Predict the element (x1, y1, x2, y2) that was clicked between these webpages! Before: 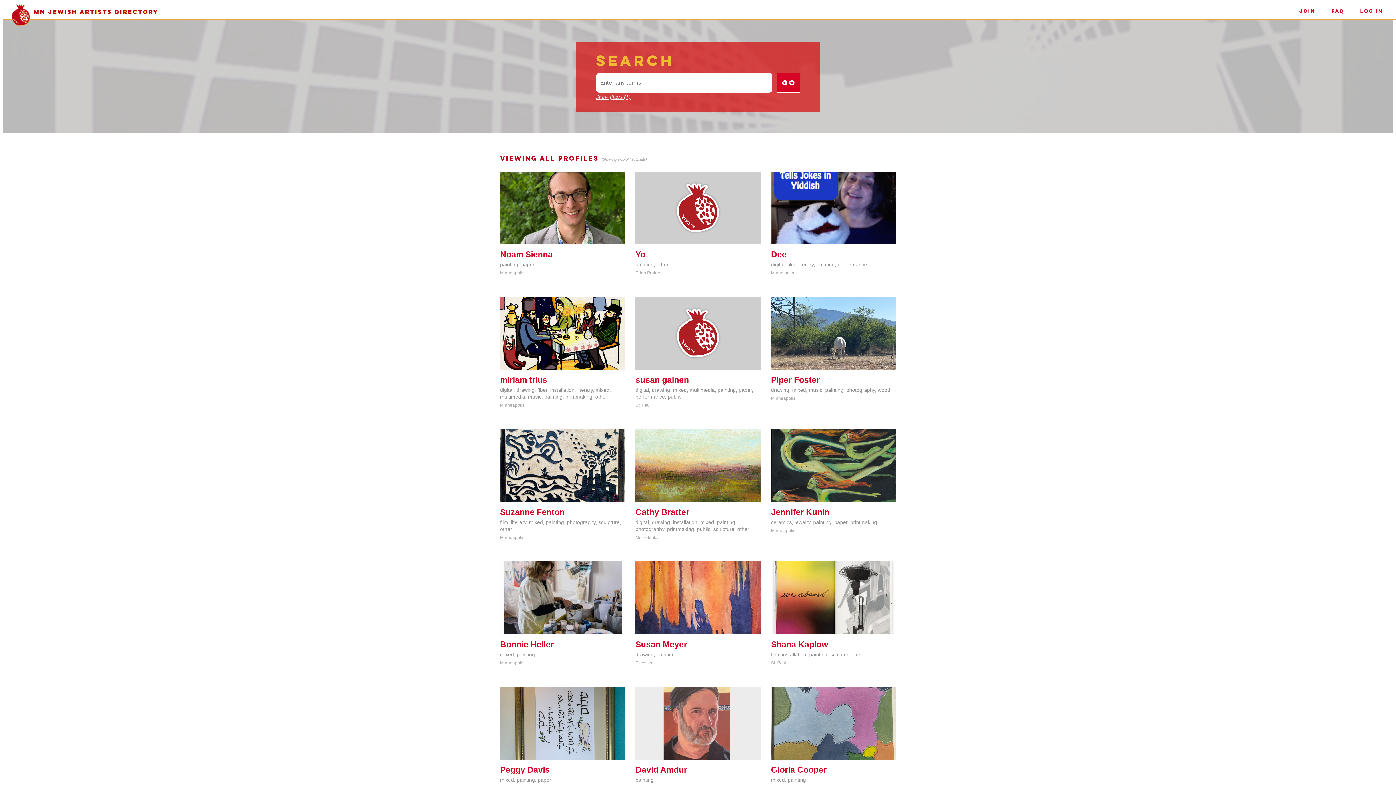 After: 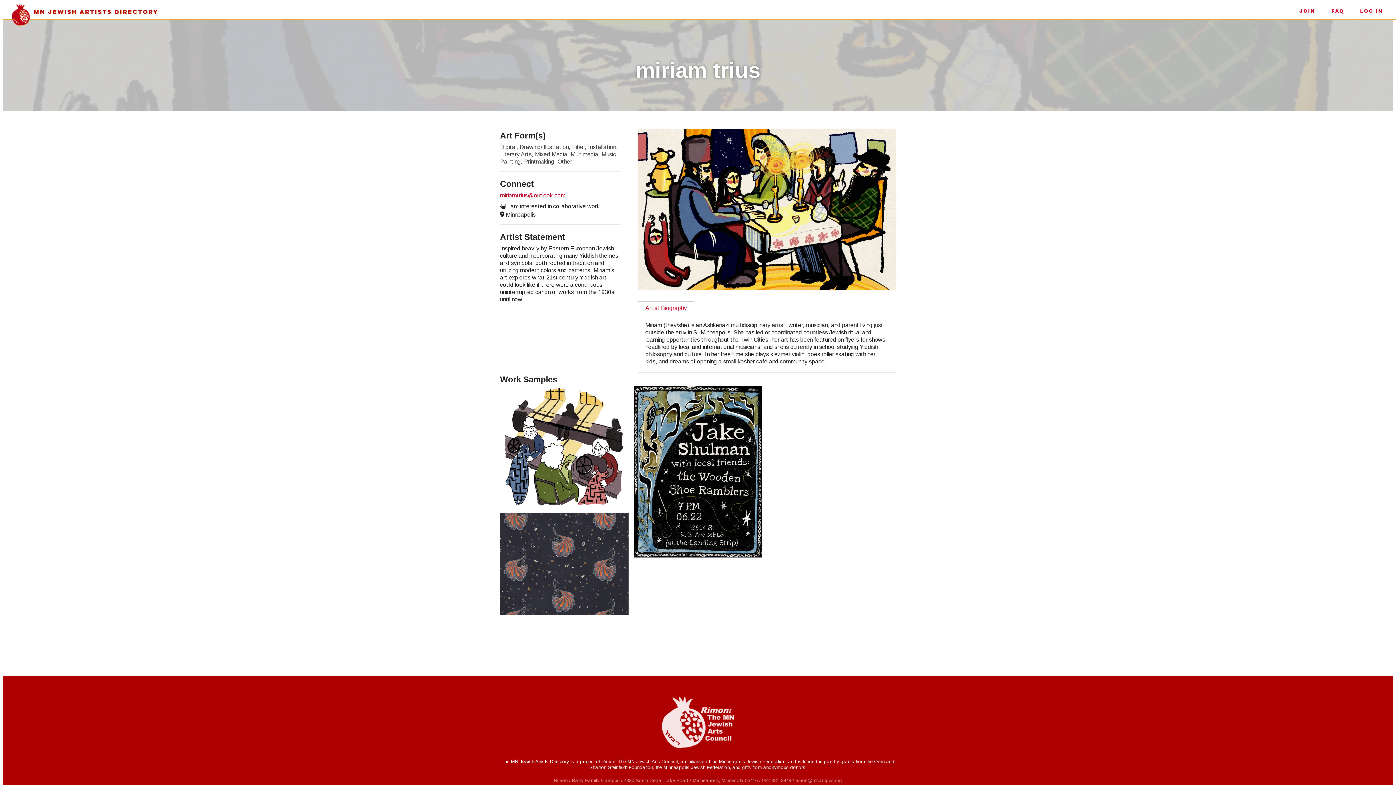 Action: bbox: (500, 375, 547, 384) label: miriam trius